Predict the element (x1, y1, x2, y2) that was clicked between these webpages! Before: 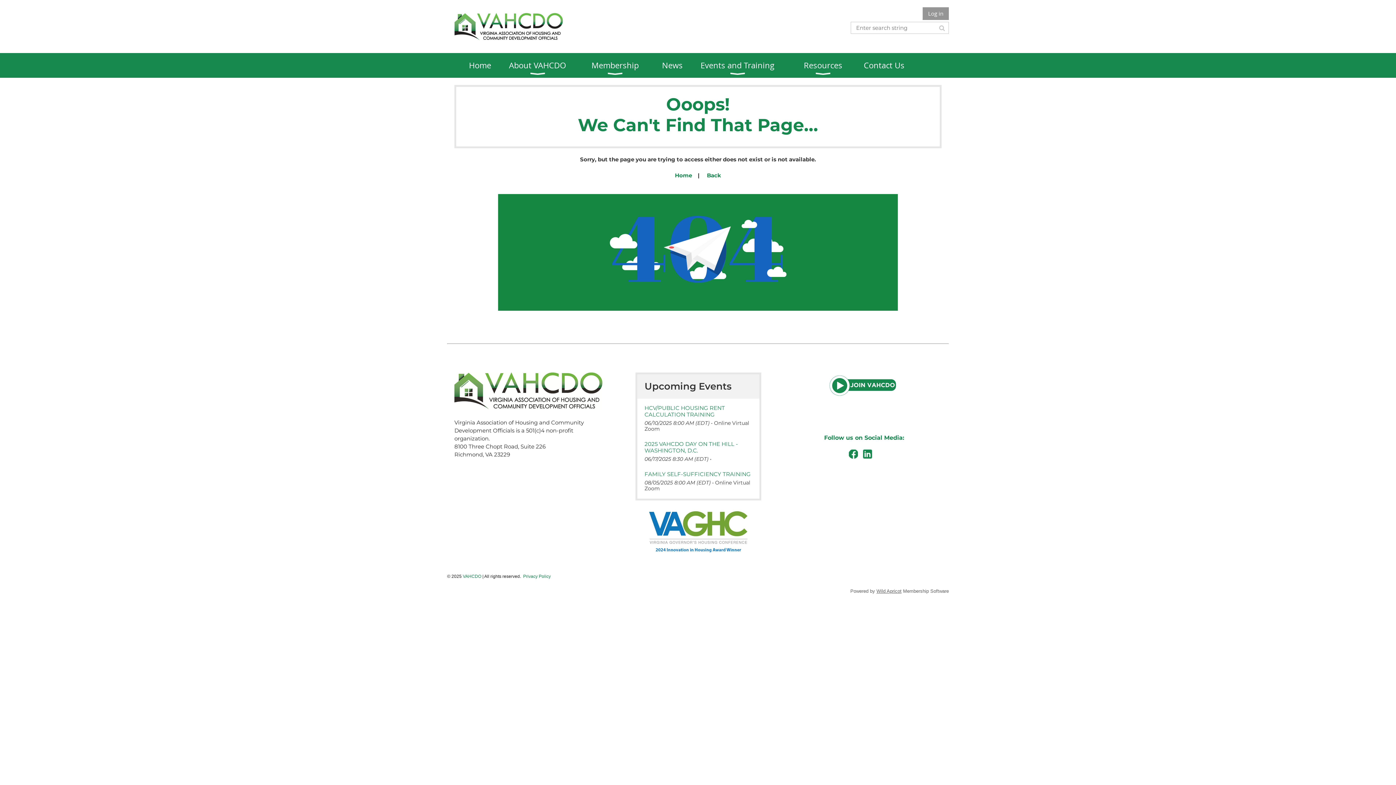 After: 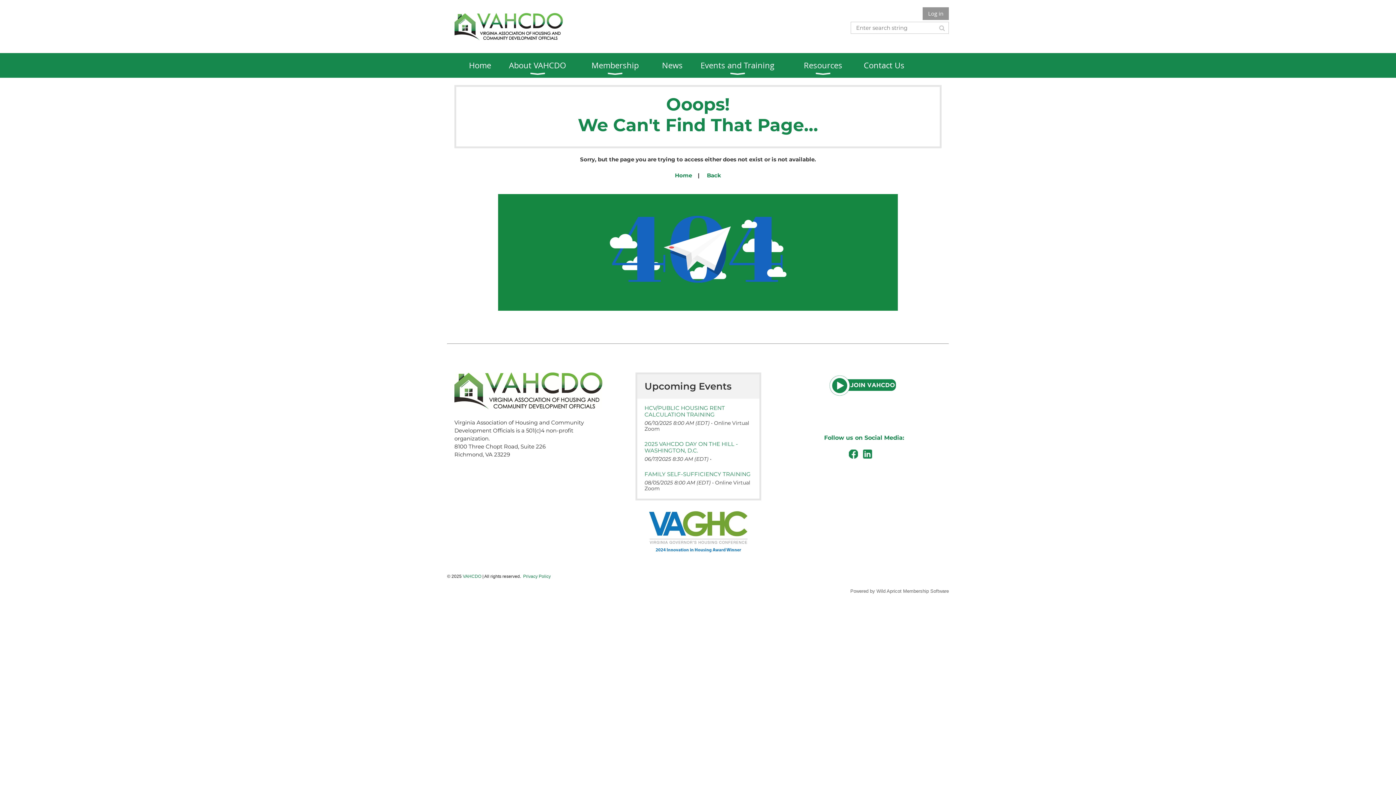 Action: label: Wild Apricot bbox: (876, 588, 901, 594)